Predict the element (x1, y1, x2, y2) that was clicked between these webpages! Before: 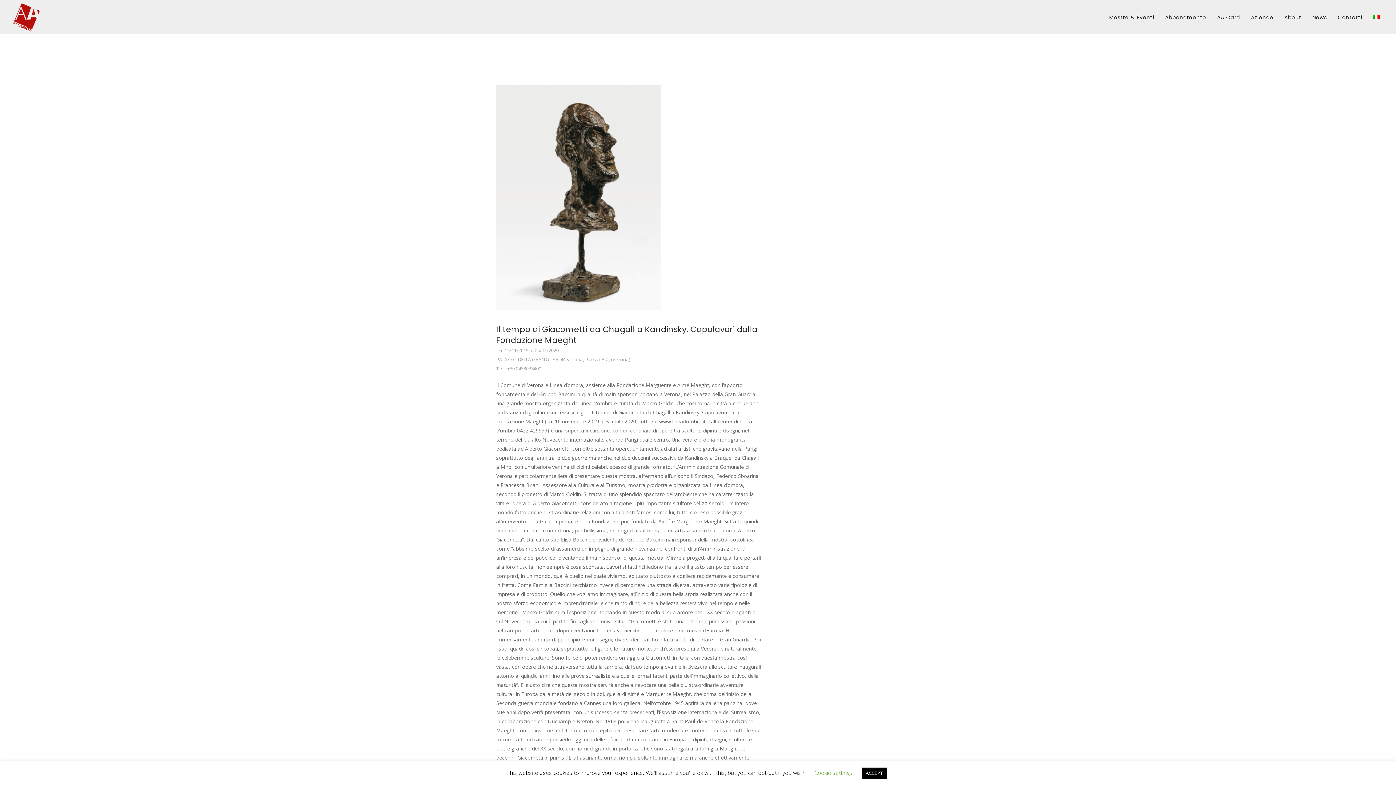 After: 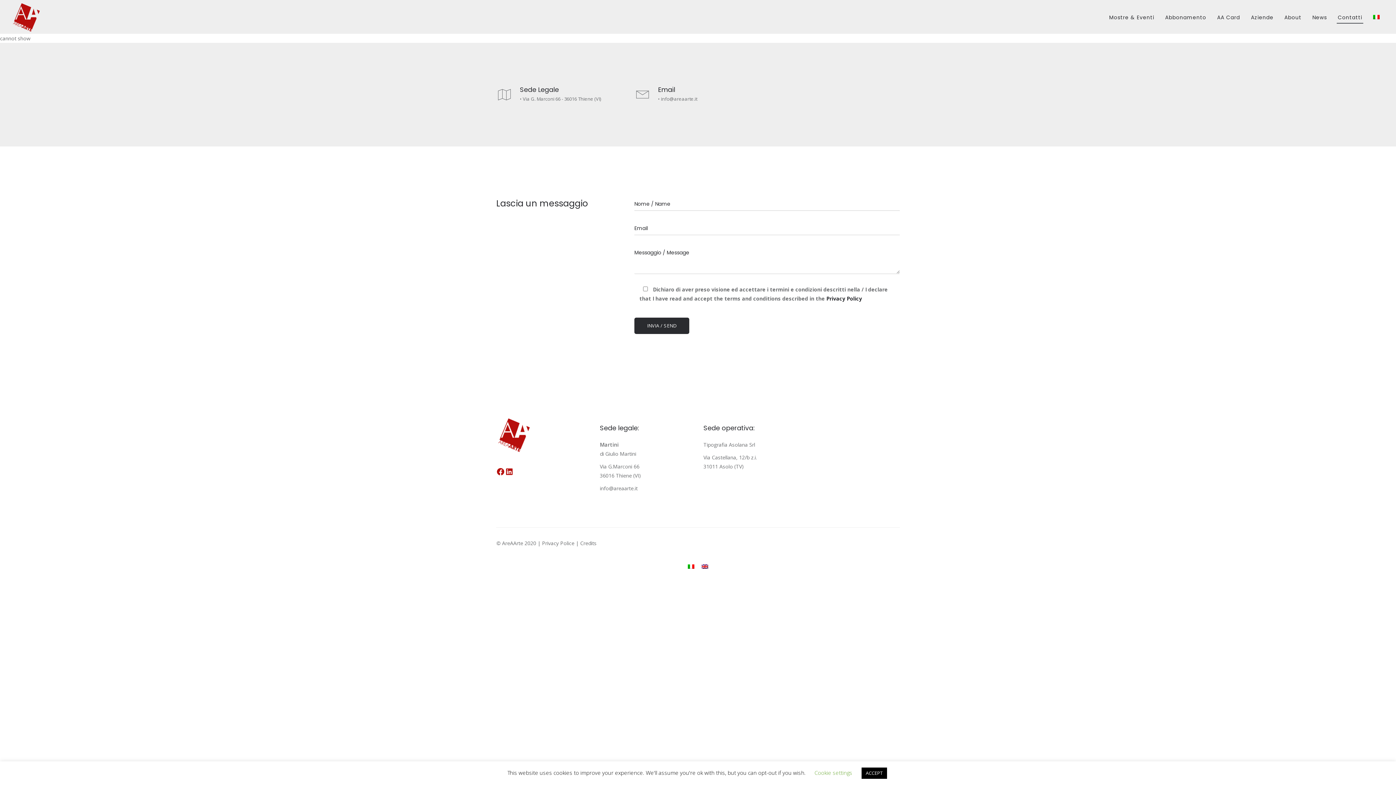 Action: bbox: (1337, 6, 1363, 23) label: Contatti